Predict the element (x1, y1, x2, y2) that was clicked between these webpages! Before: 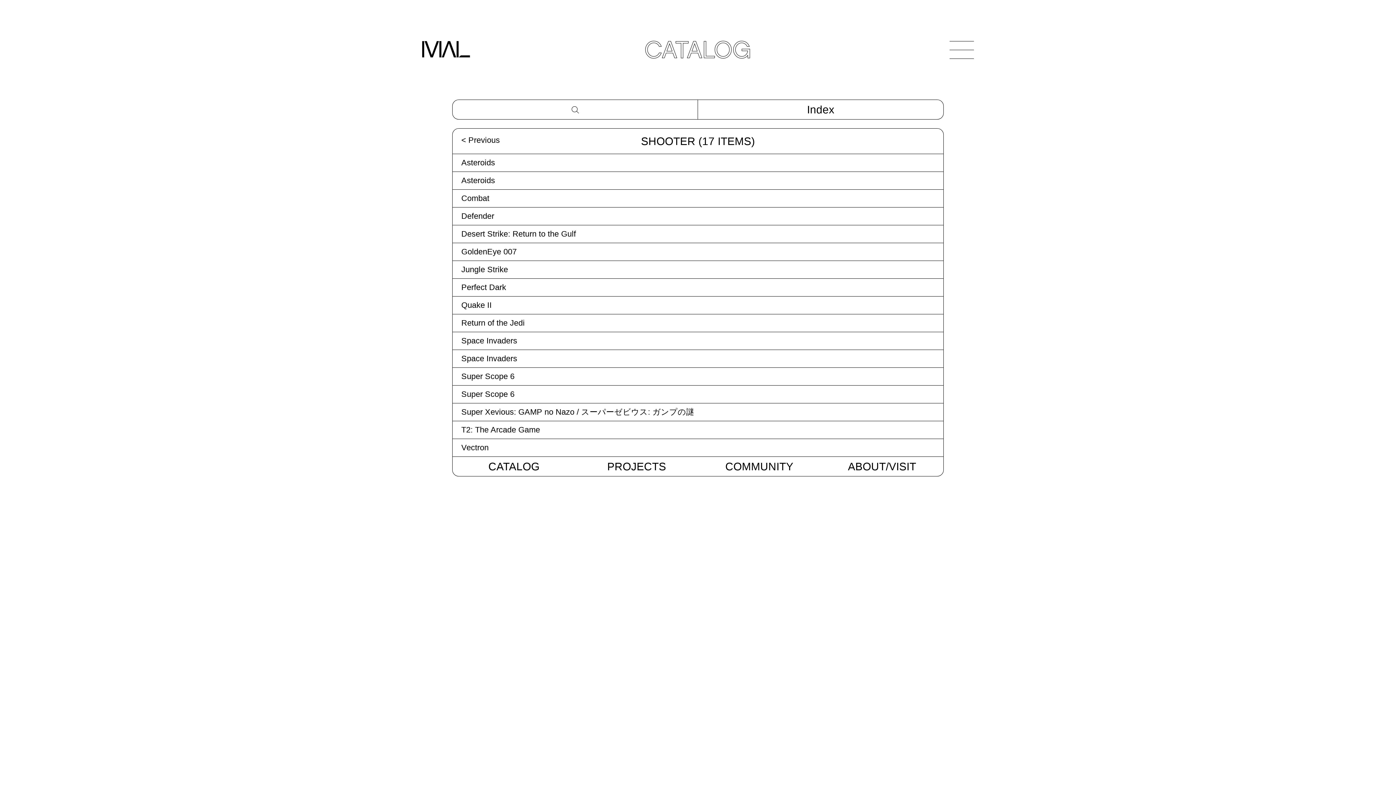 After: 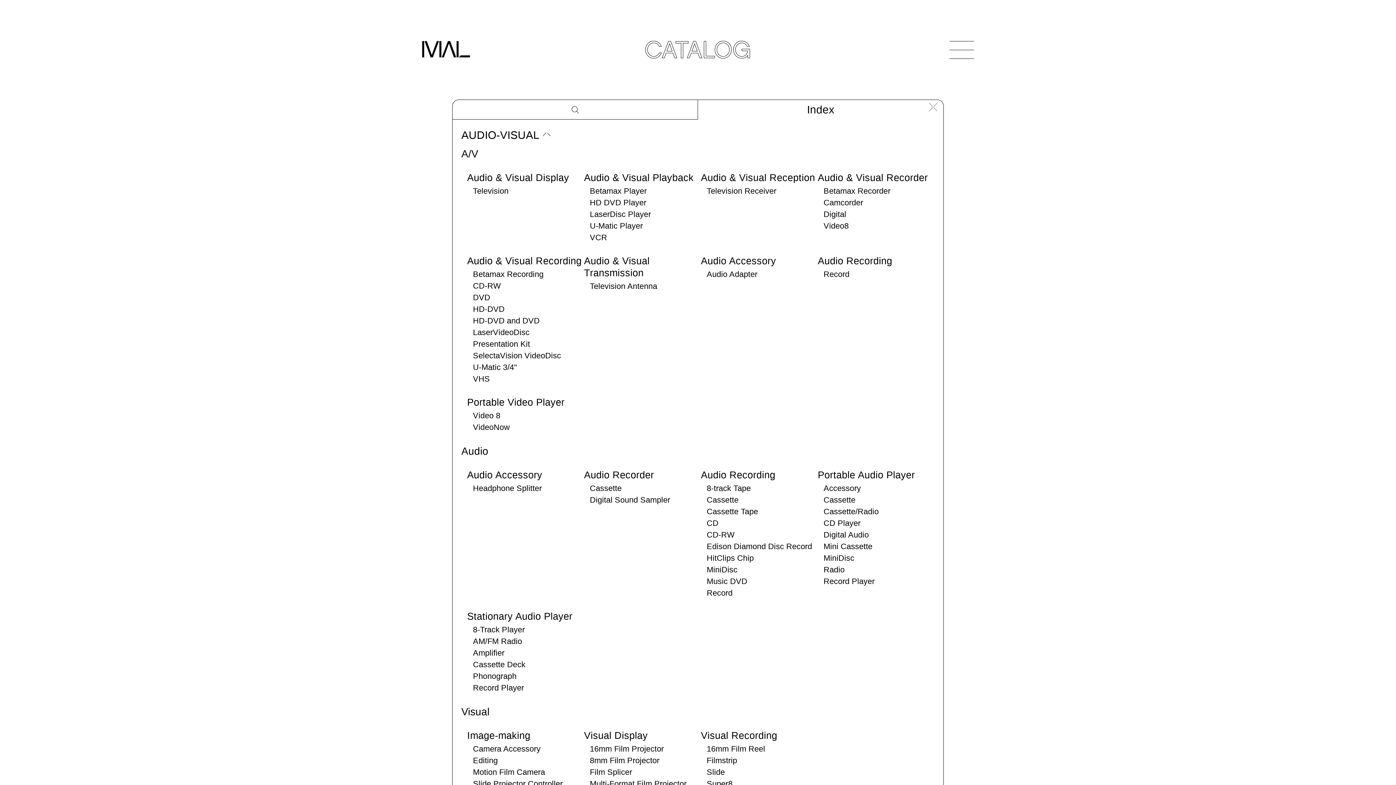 Action: label: Index bbox: (698, 100, 943, 119)